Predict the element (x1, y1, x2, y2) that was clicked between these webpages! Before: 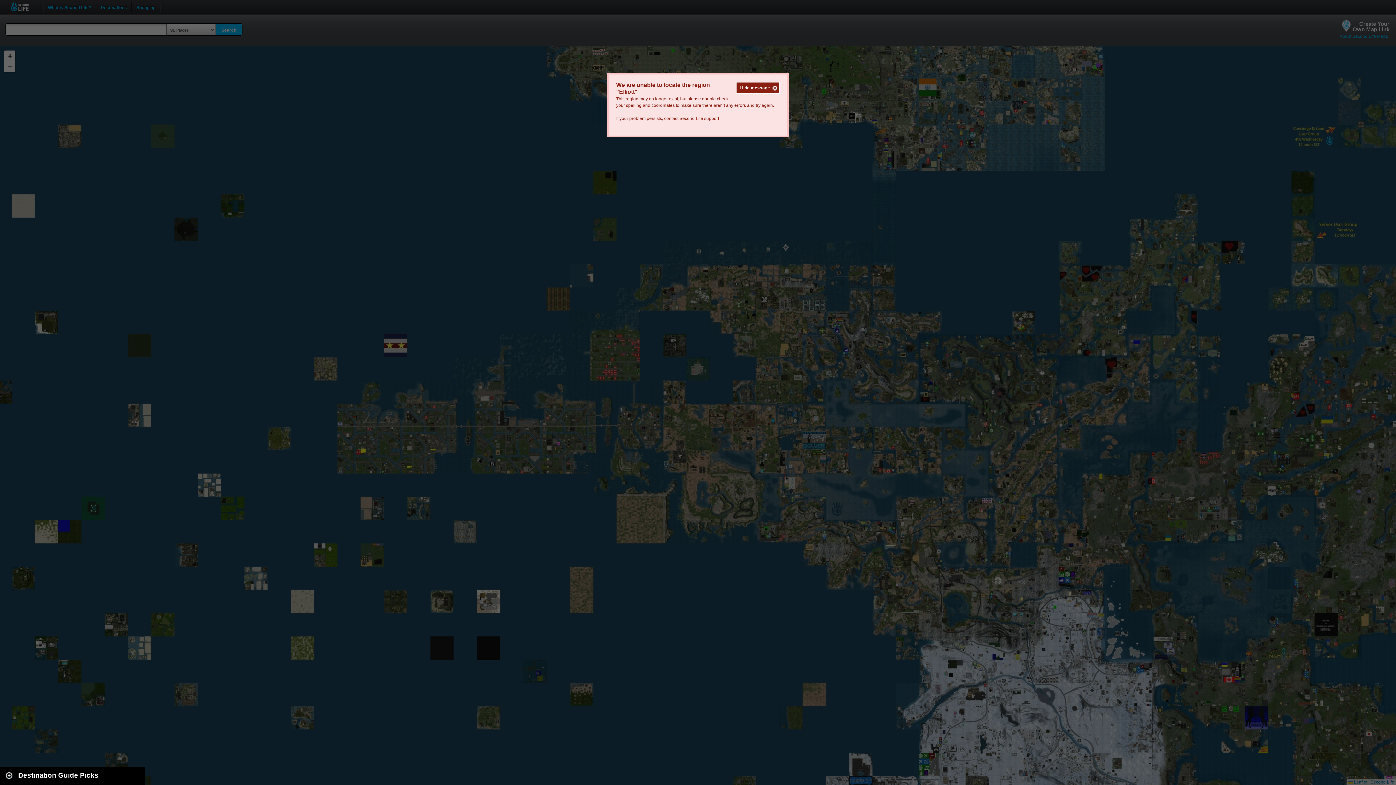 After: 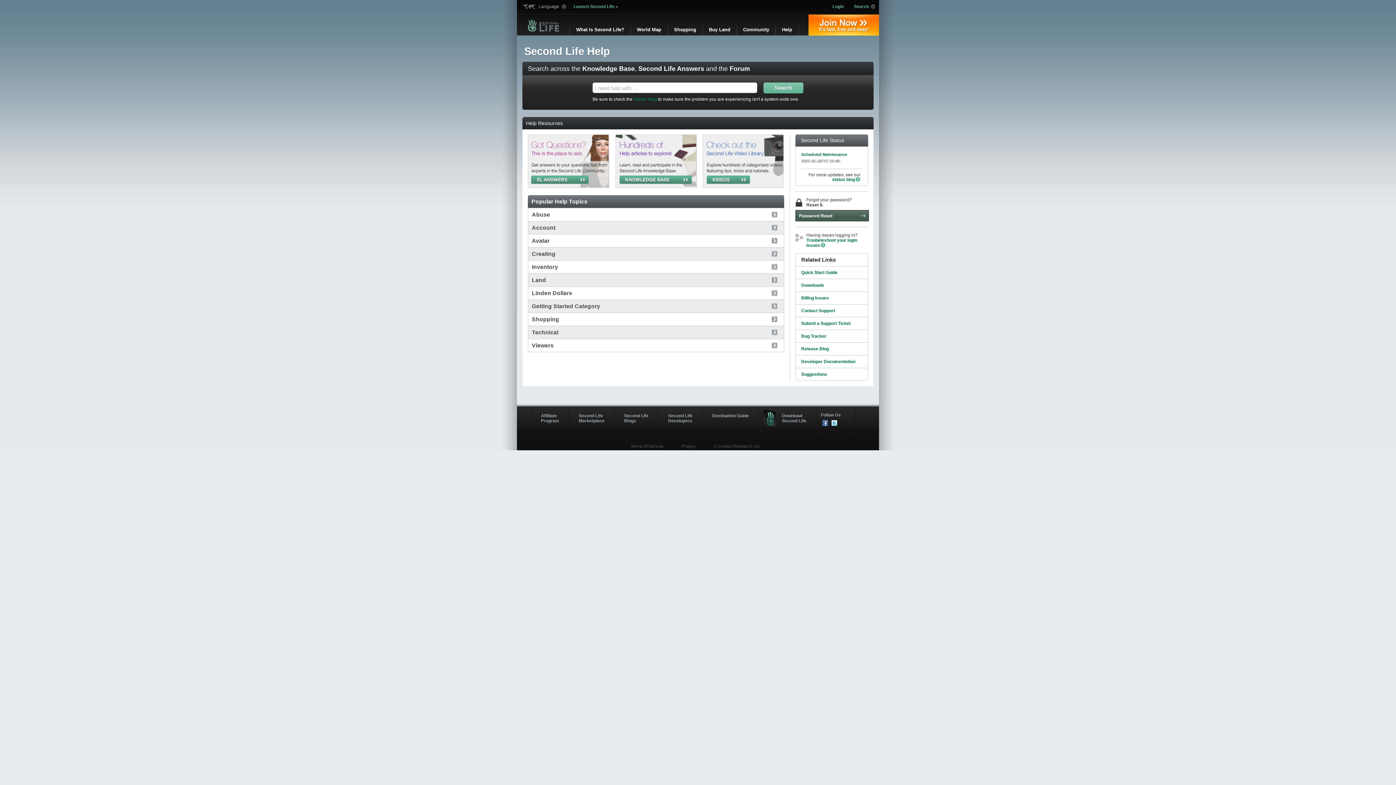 Action: bbox: (679, 116, 719, 121) label: Second Life support